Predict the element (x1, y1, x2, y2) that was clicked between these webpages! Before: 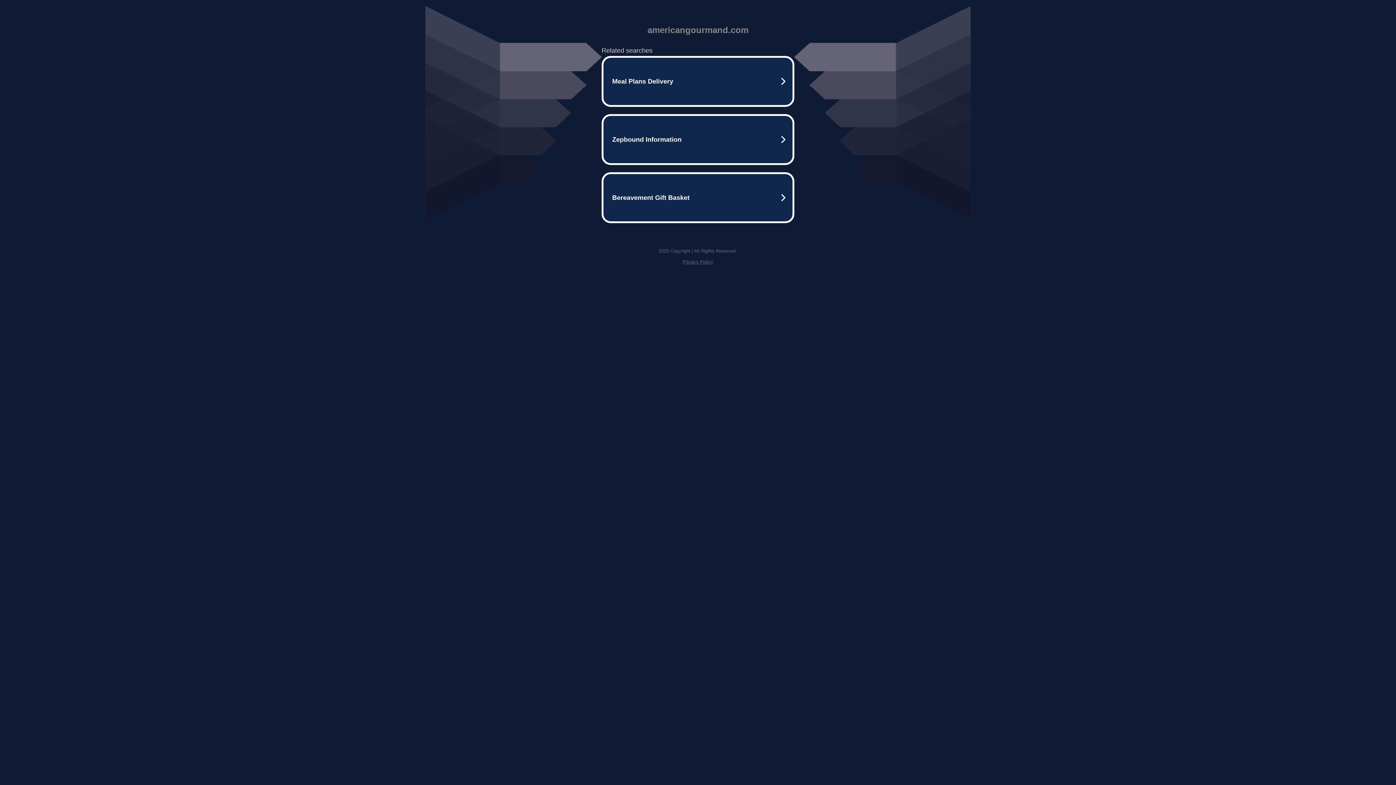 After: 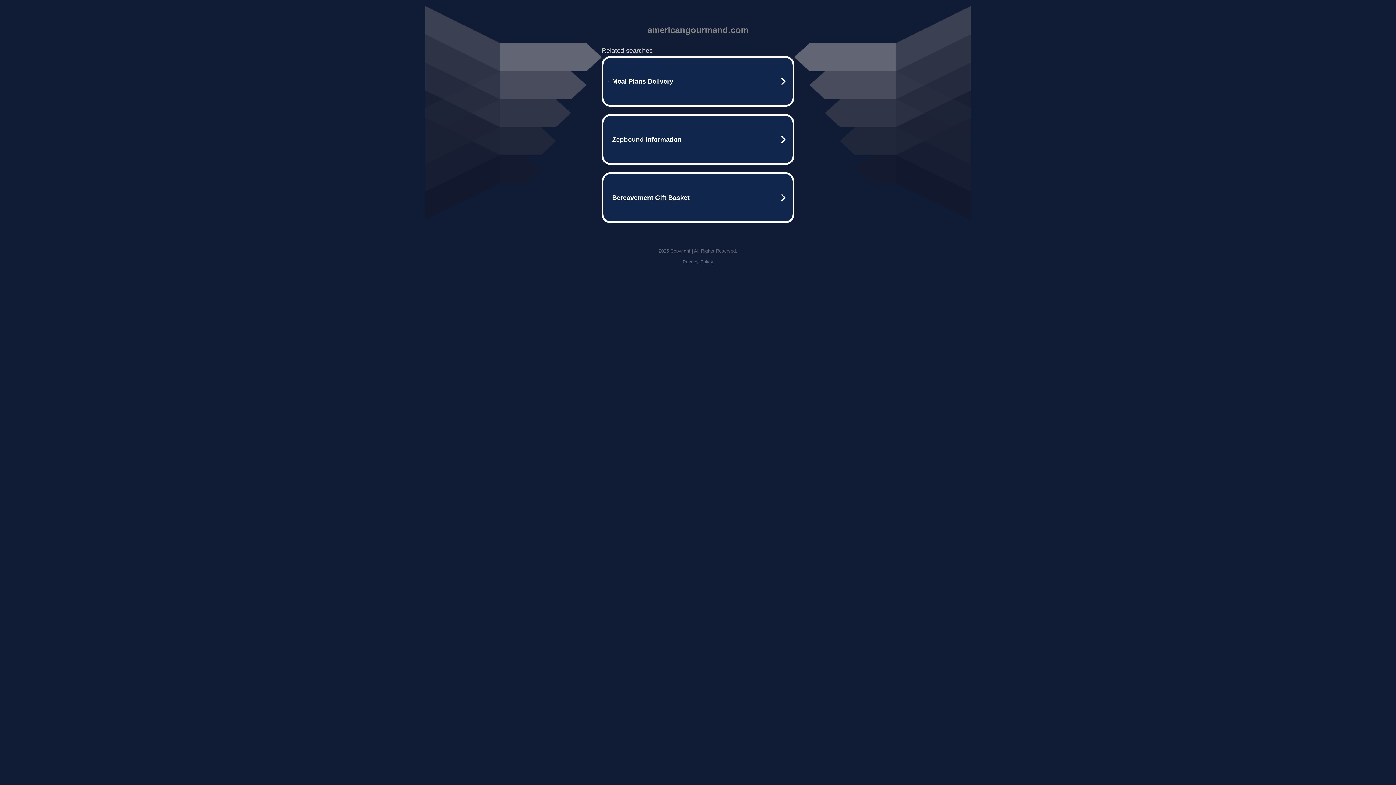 Action: label: Privacy Policy bbox: (682, 259, 713, 264)